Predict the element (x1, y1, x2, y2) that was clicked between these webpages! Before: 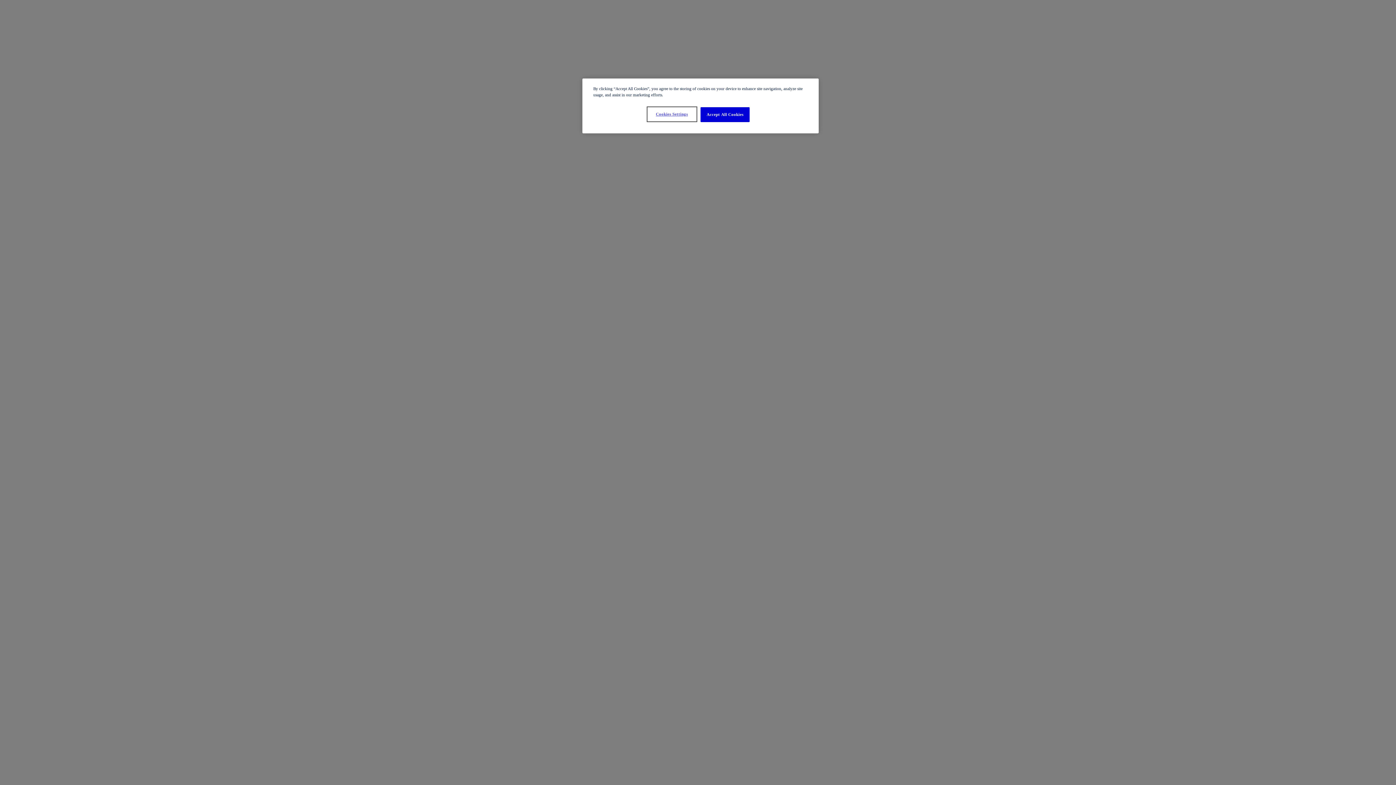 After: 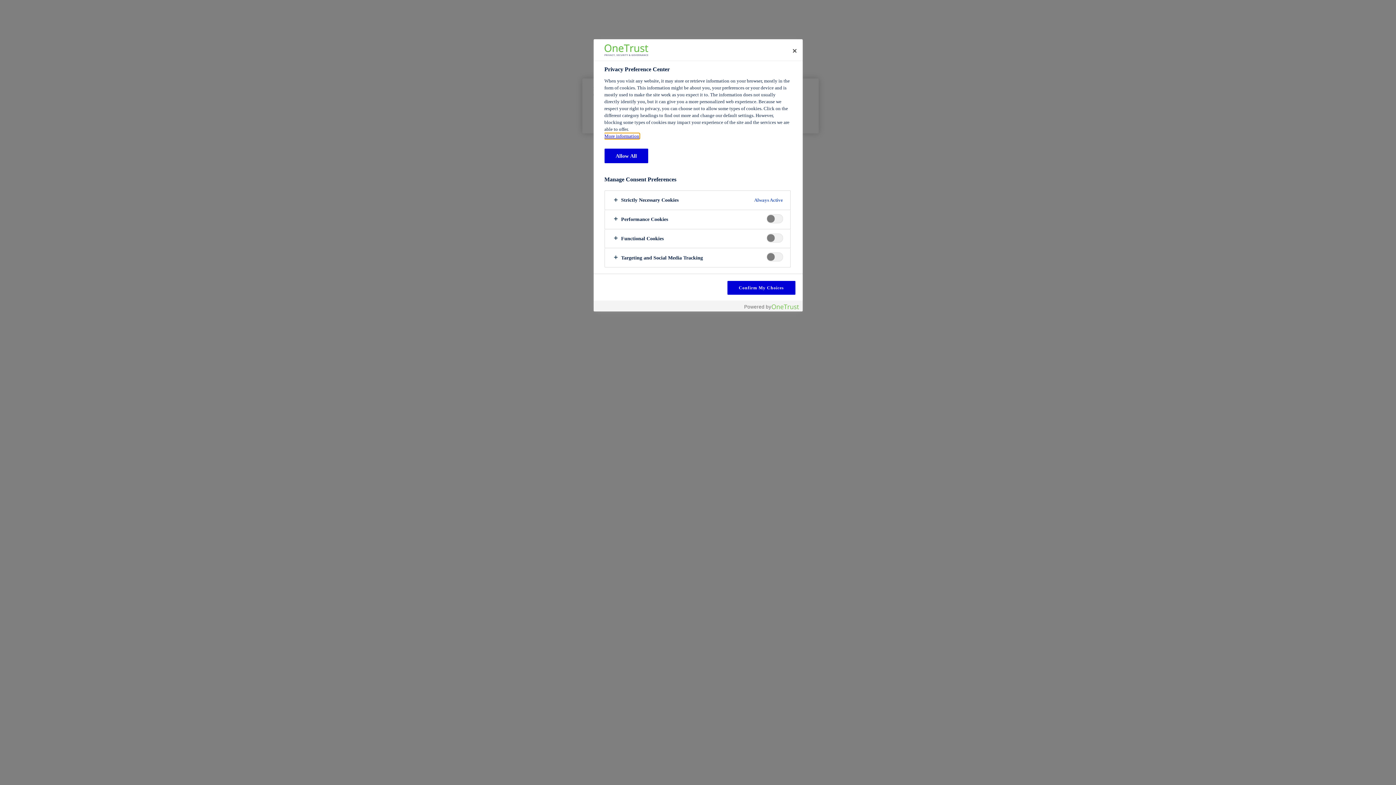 Action: bbox: (647, 107, 696, 121) label: Cookies Settings